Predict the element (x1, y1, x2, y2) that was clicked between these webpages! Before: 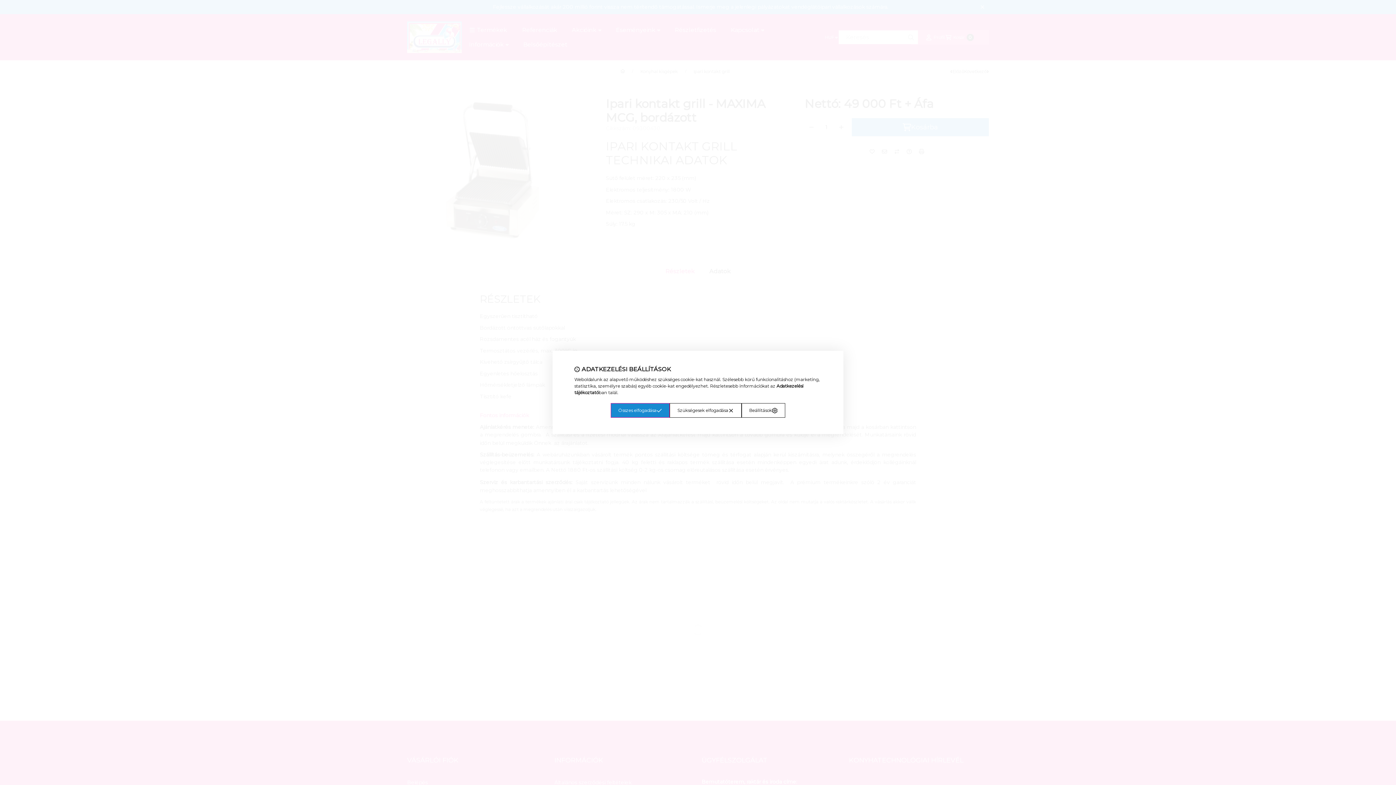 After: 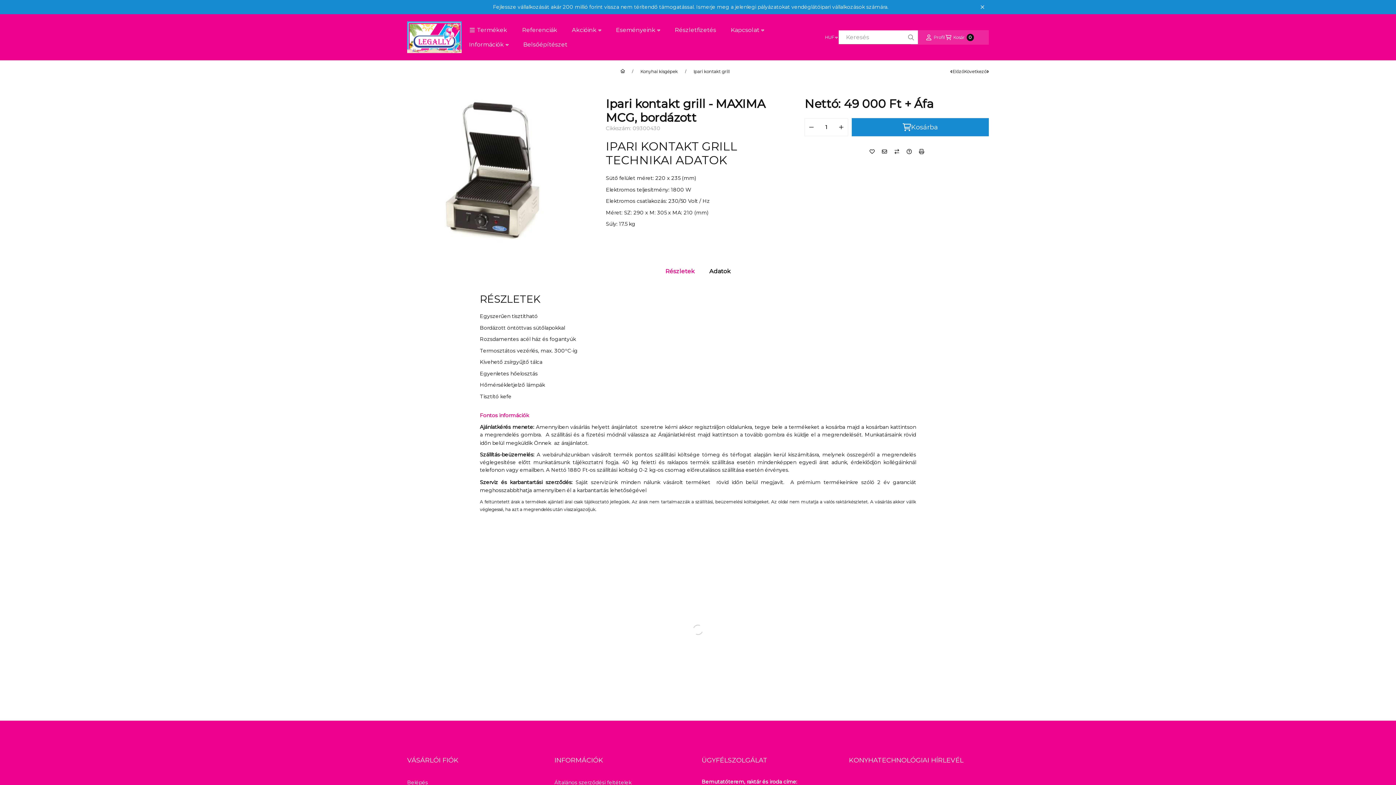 Action: bbox: (669, 403, 741, 418) label: Szükségesek elfogadása